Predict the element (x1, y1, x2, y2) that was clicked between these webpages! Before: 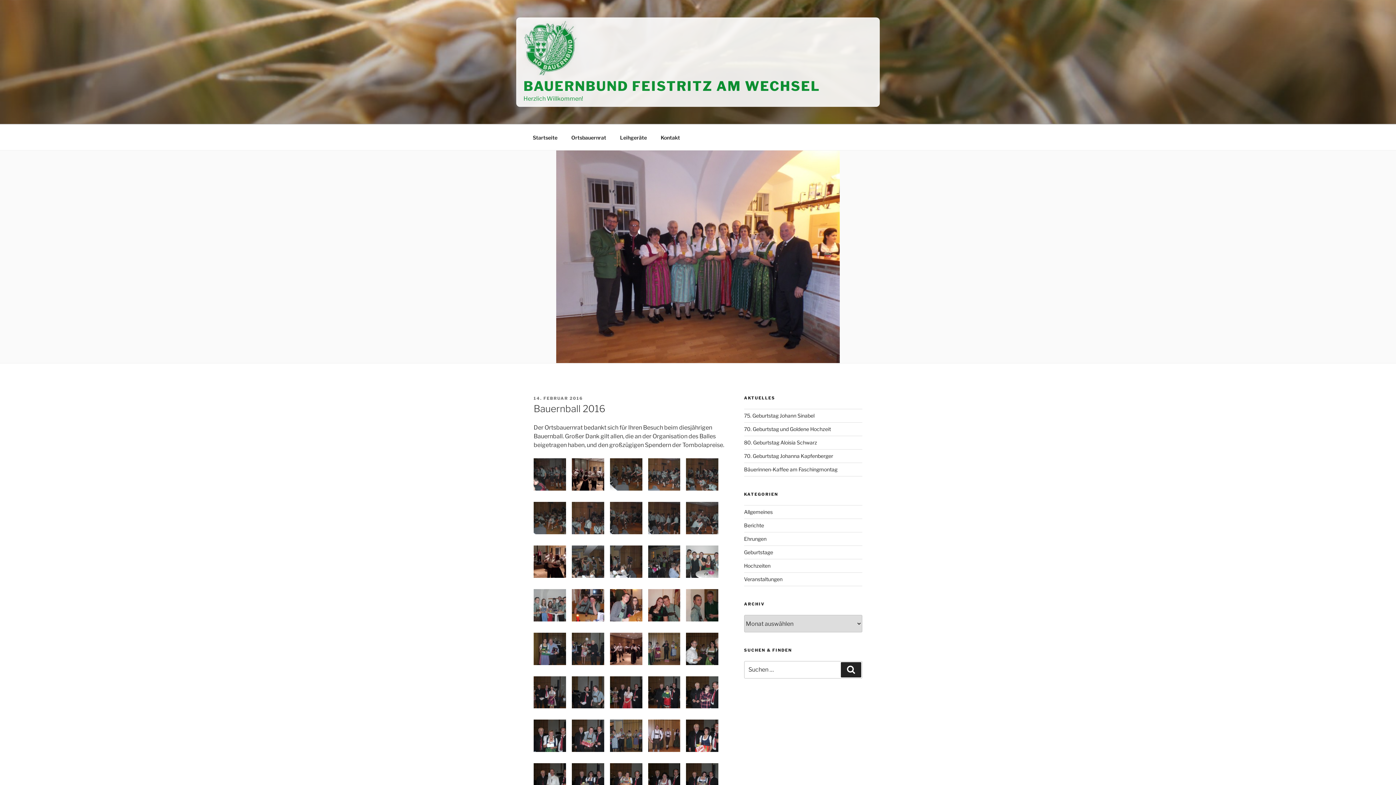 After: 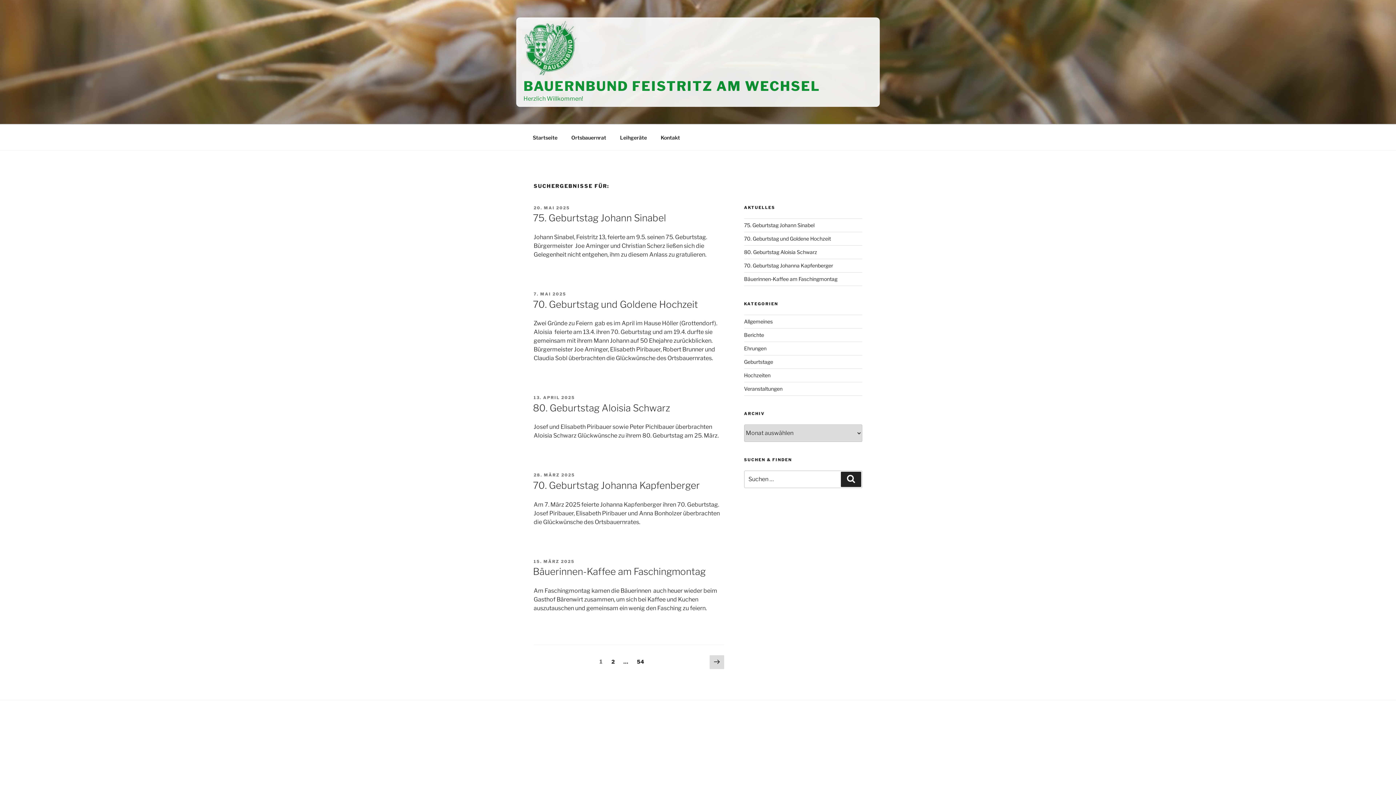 Action: bbox: (841, 662, 861, 677) label: Suchen